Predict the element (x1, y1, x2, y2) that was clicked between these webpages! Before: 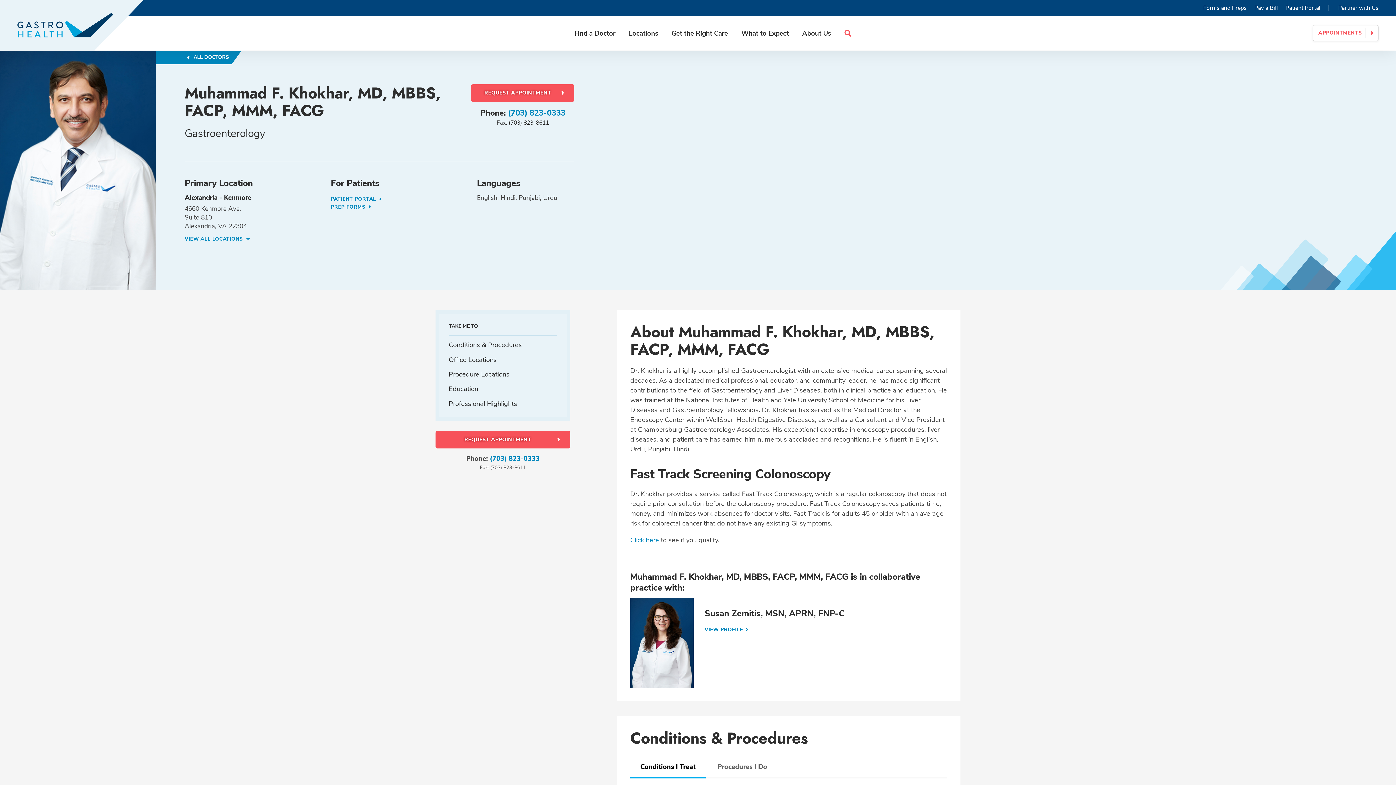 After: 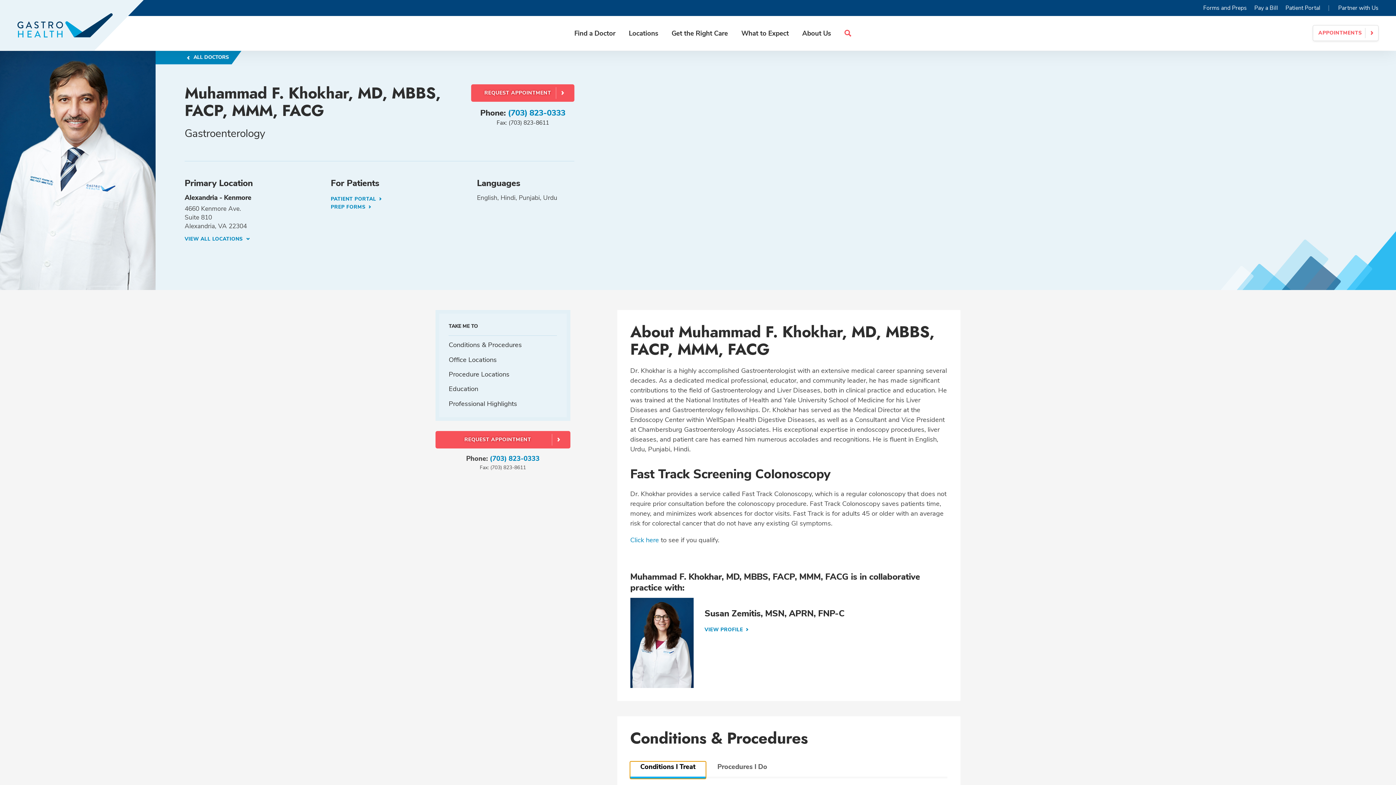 Action: bbox: (630, 762, 705, 778) label: Conditions I Treat